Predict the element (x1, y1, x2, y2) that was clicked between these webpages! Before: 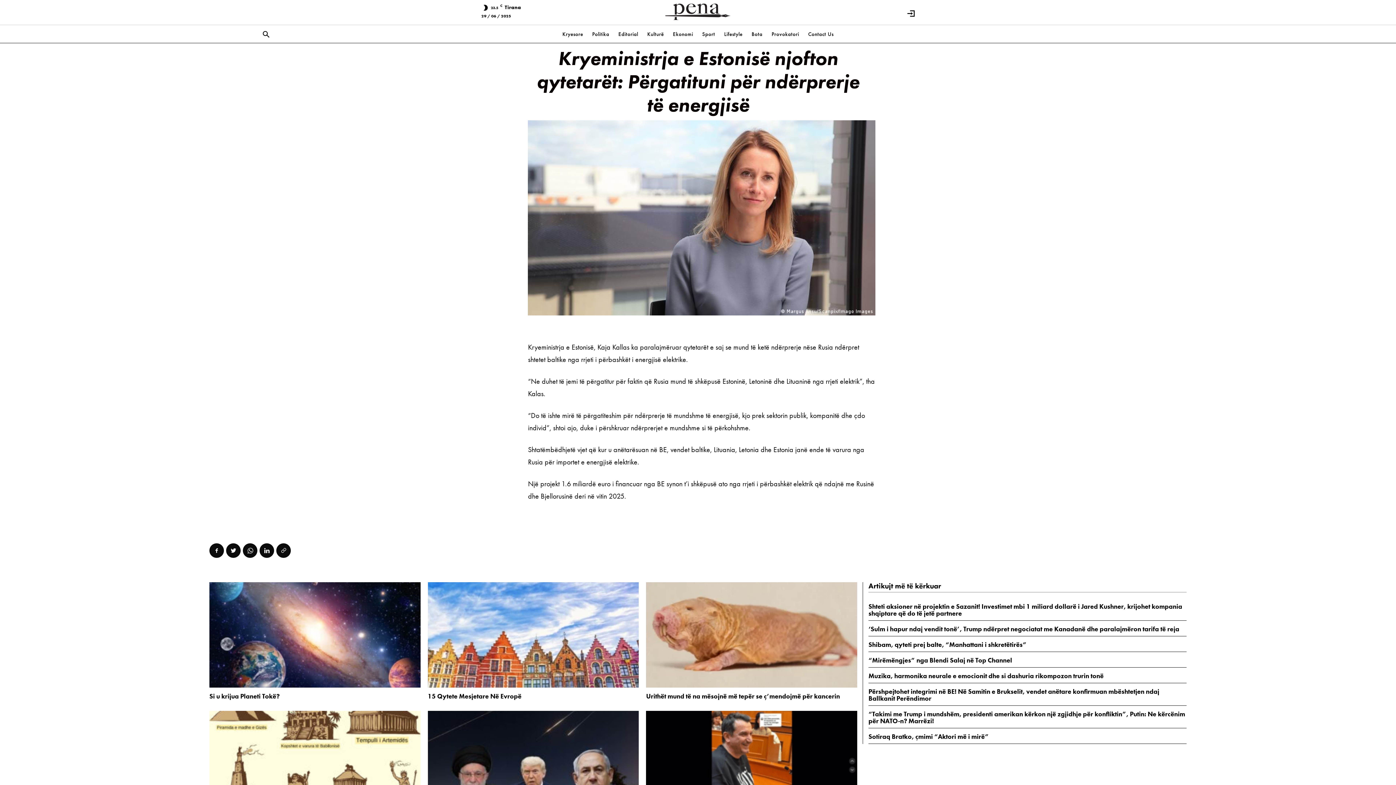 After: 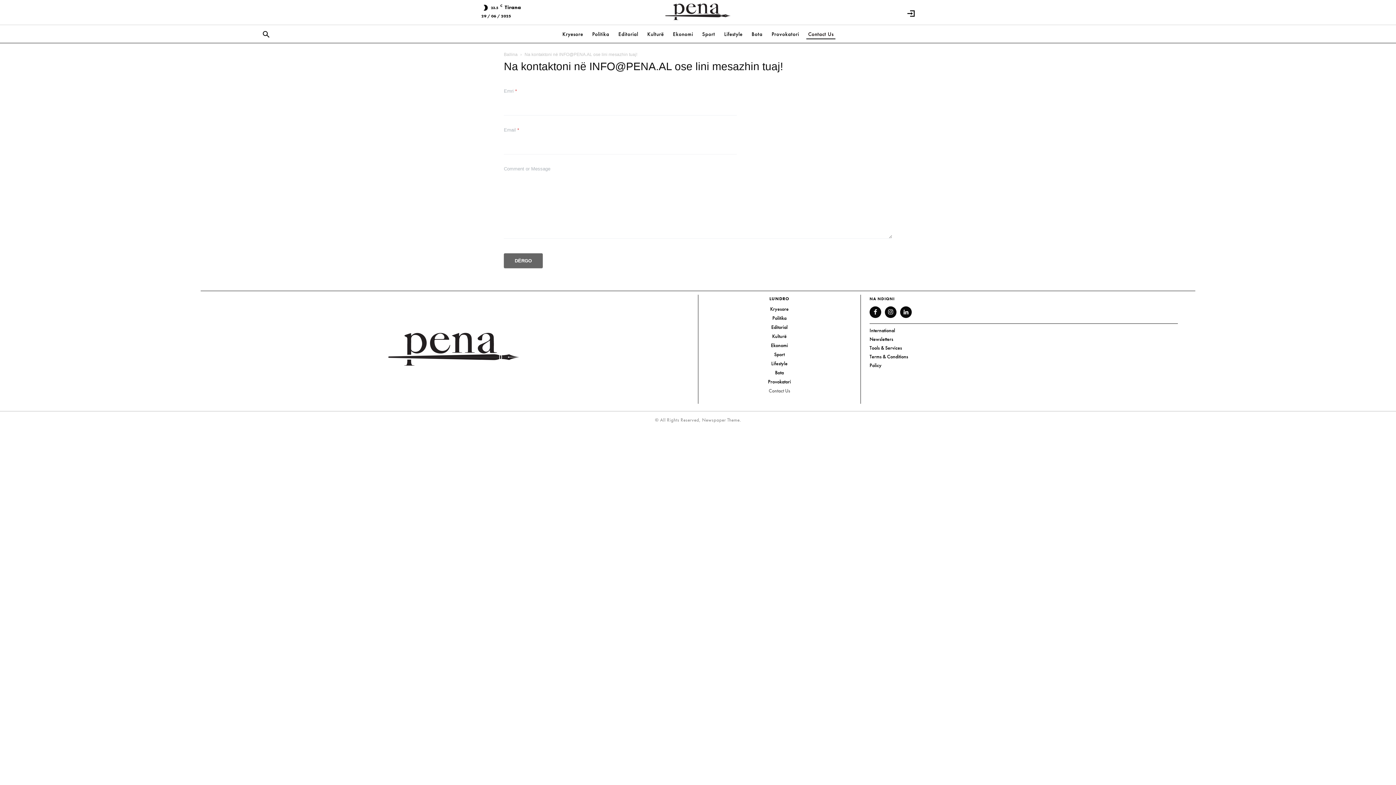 Action: label: Contact Us bbox: (806, 28, 835, 39)